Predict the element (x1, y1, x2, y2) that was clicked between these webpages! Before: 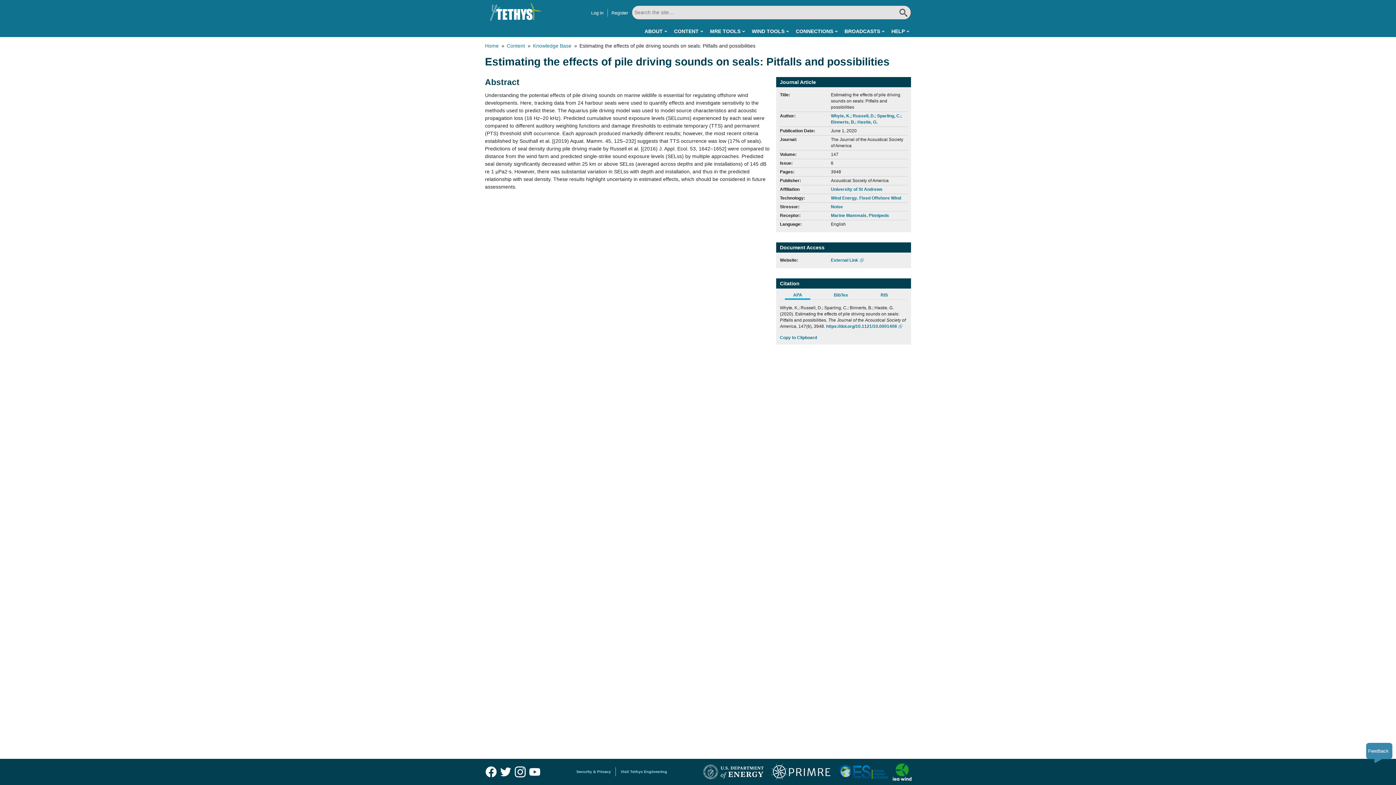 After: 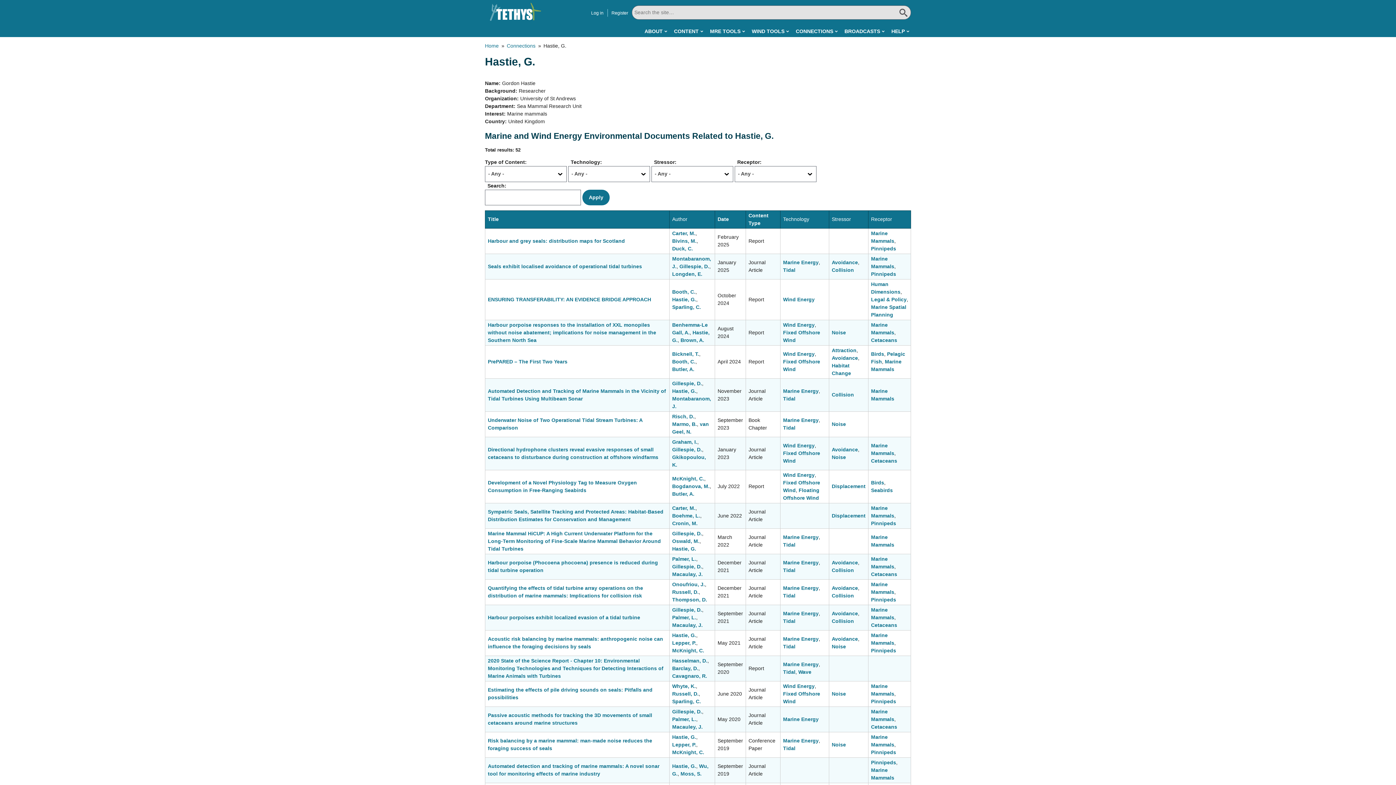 Action: bbox: (857, 119, 877, 124) label: Hastie, G.